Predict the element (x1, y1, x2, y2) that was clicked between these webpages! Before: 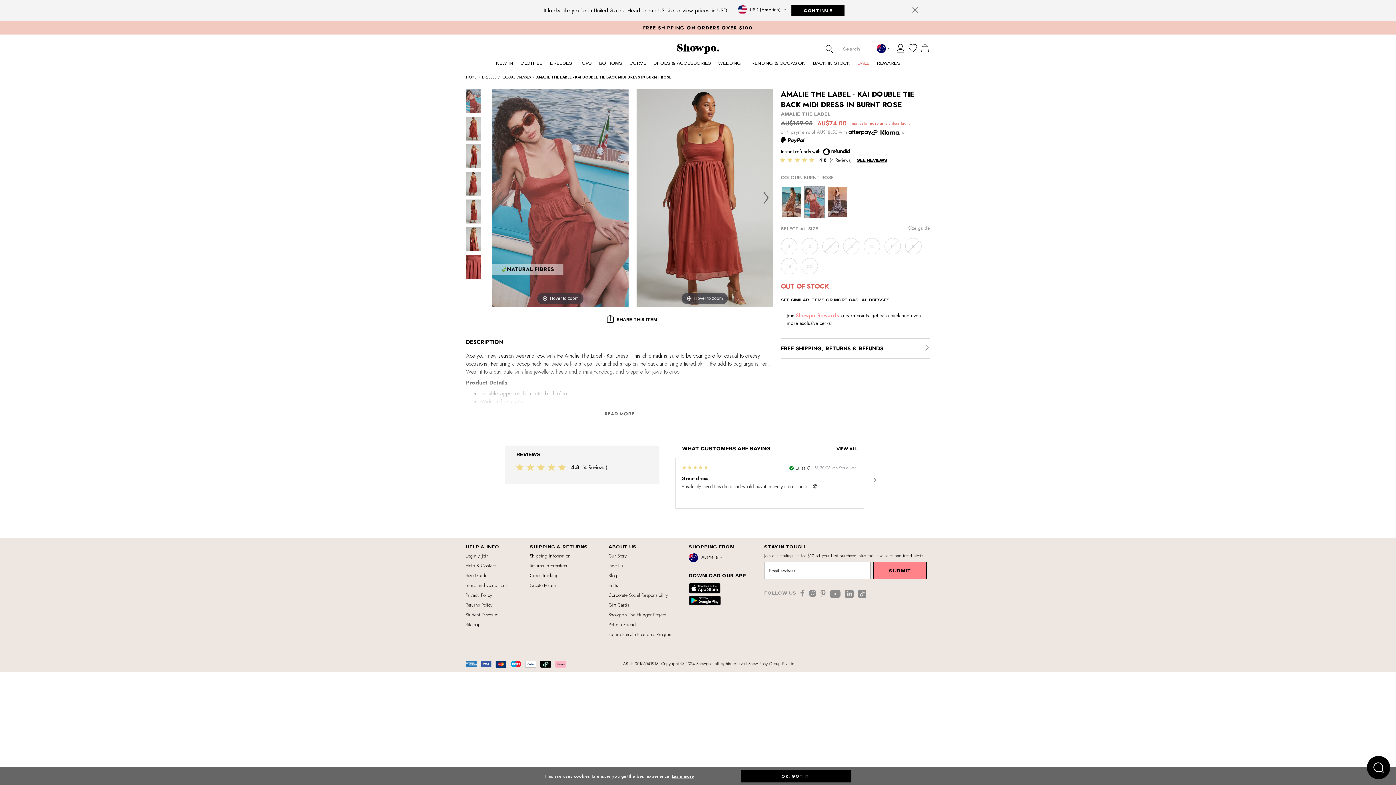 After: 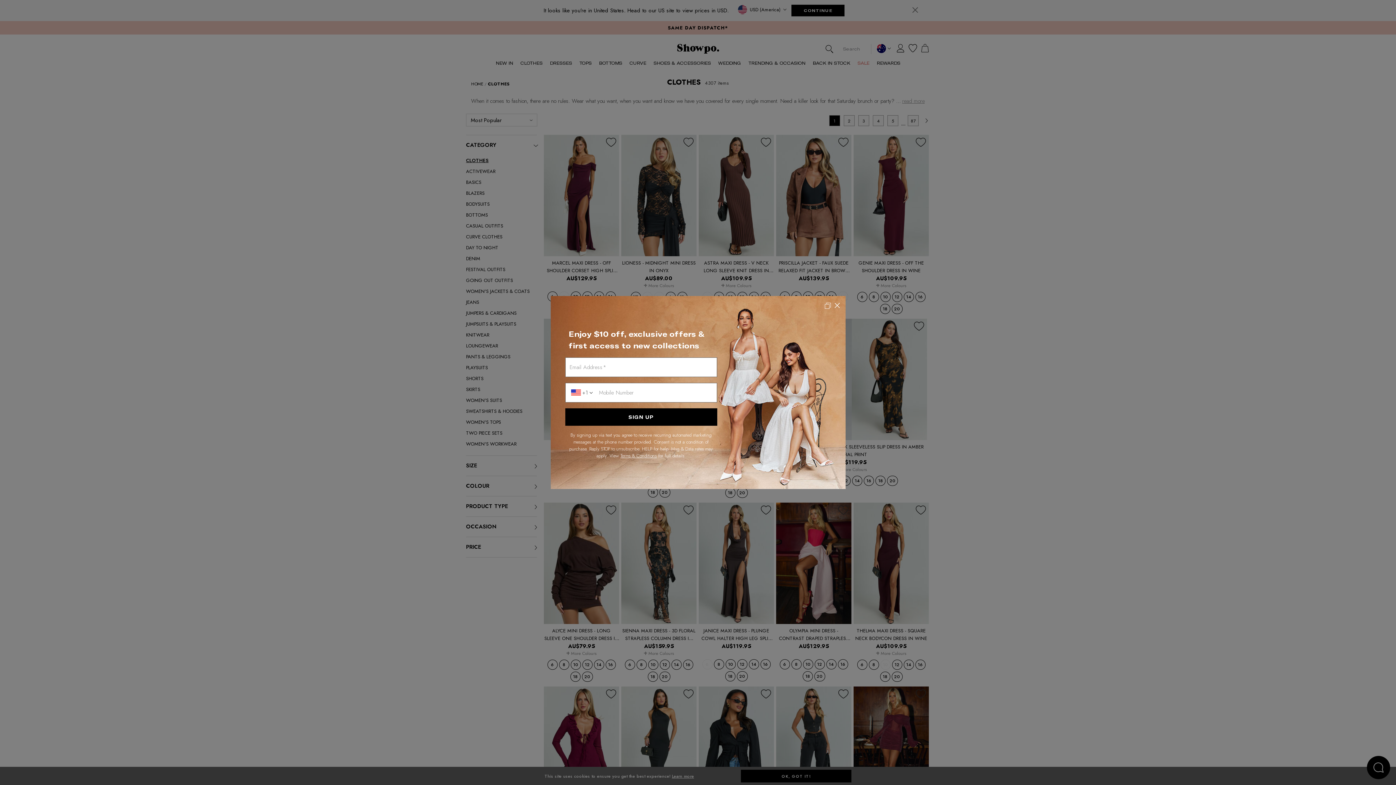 Action: bbox: (516, 58, 546, 71) label: CLOTHES